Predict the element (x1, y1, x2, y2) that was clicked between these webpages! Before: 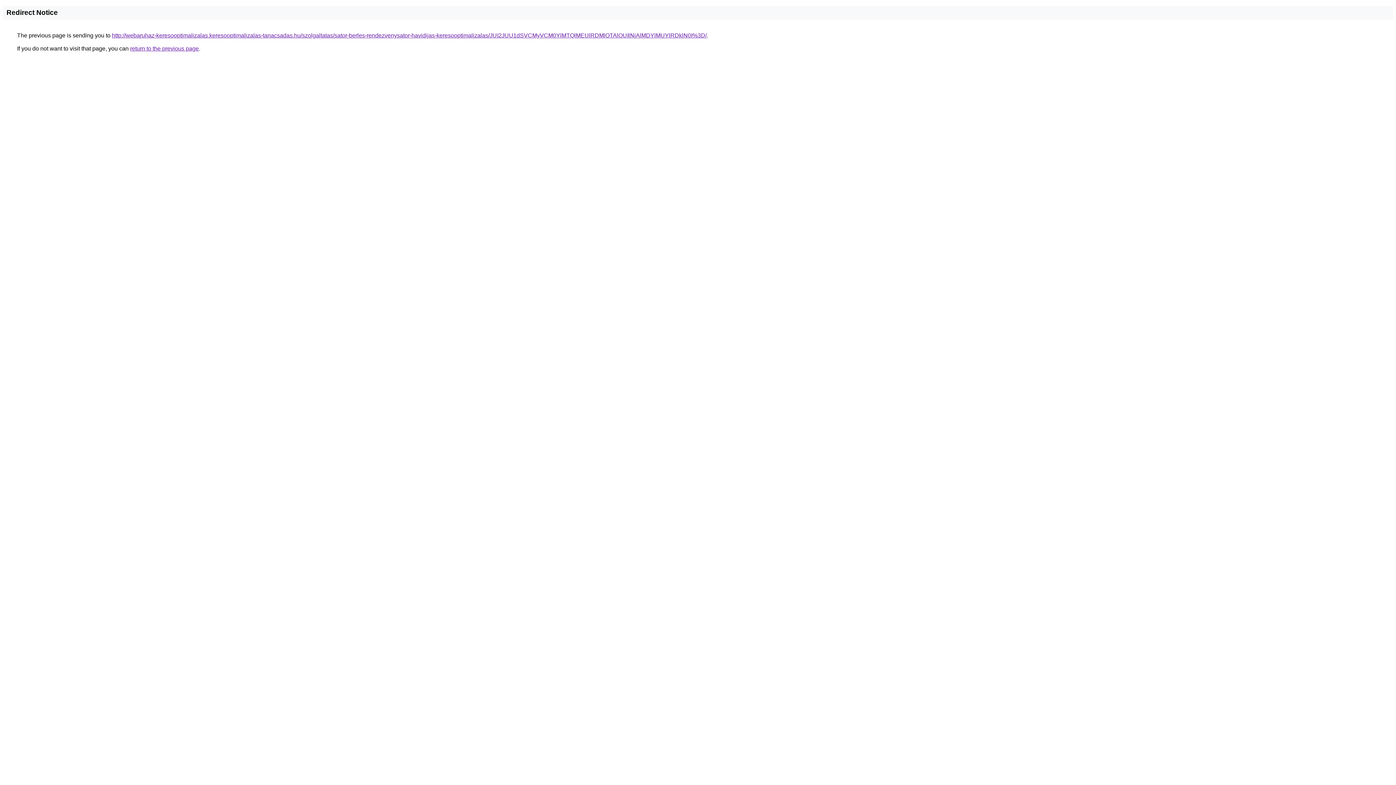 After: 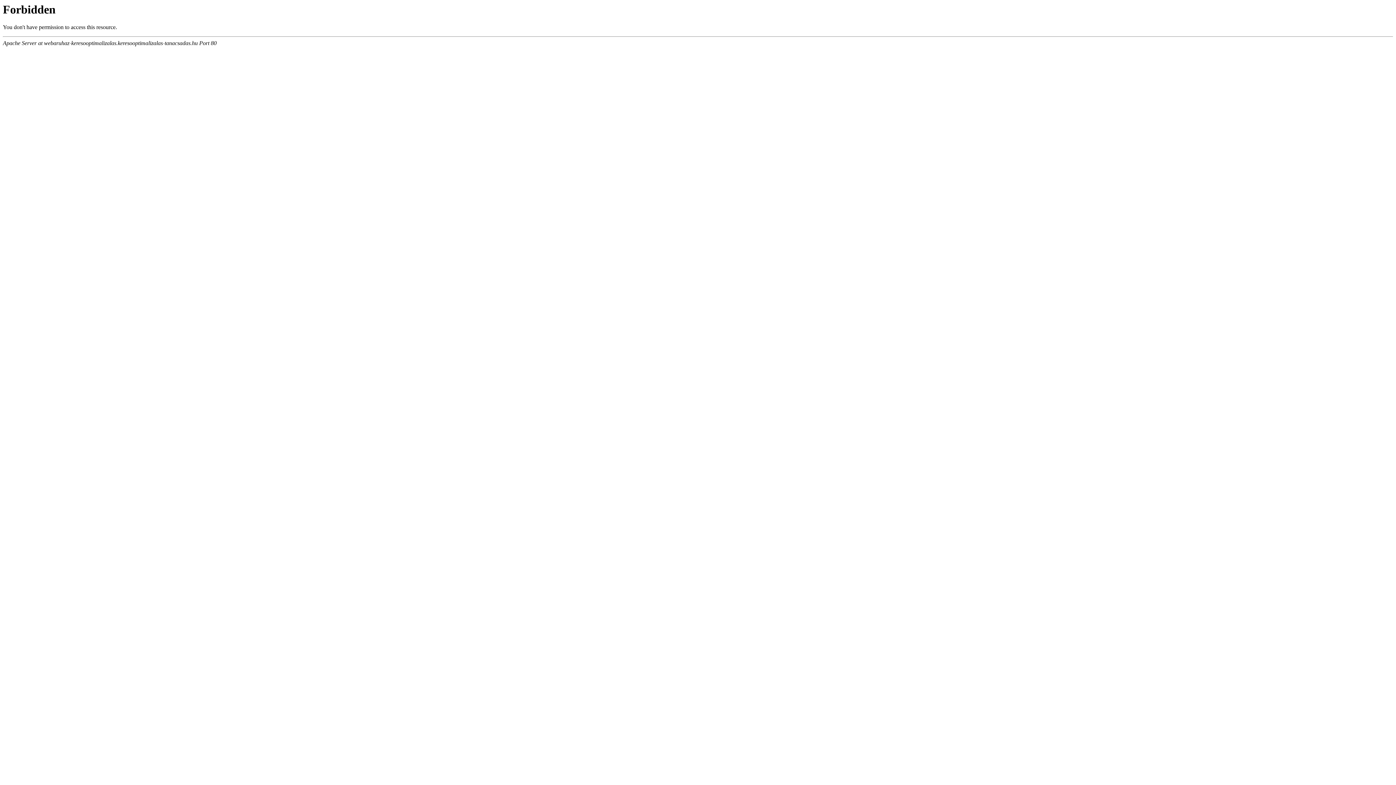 Action: bbox: (112, 32, 706, 38) label: http://webaruhaz-keresooptimalizalas.keresooptimalizalas-tanacsadas.hu/szolgaltatas/sator-berles-rendezvenysator-havidijas-keresooptimalizalas/JUI2JUU1dSVCMyVCM0YlMTQlMEUlRDMlOTAlOUIlNjAlMDYlMUYlRDklN0I%3D/